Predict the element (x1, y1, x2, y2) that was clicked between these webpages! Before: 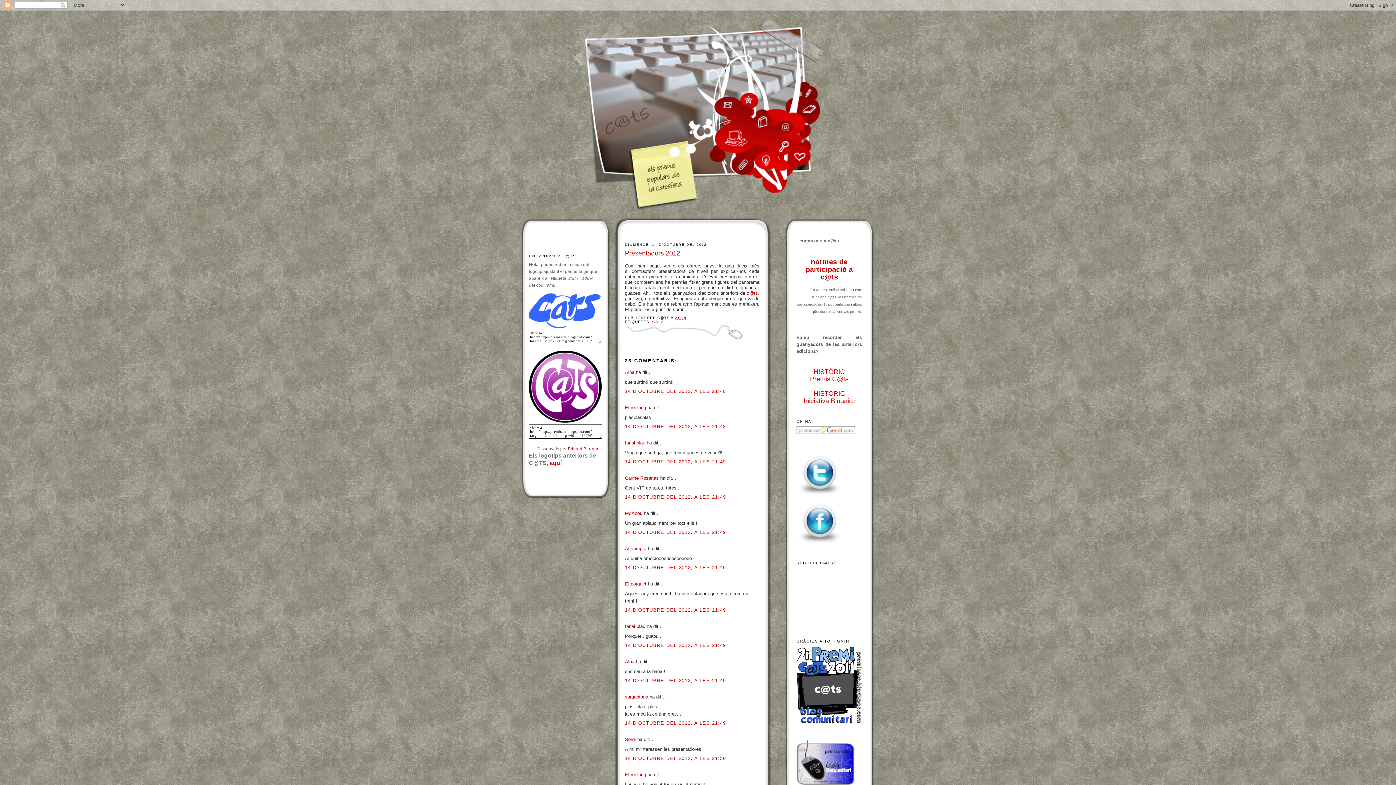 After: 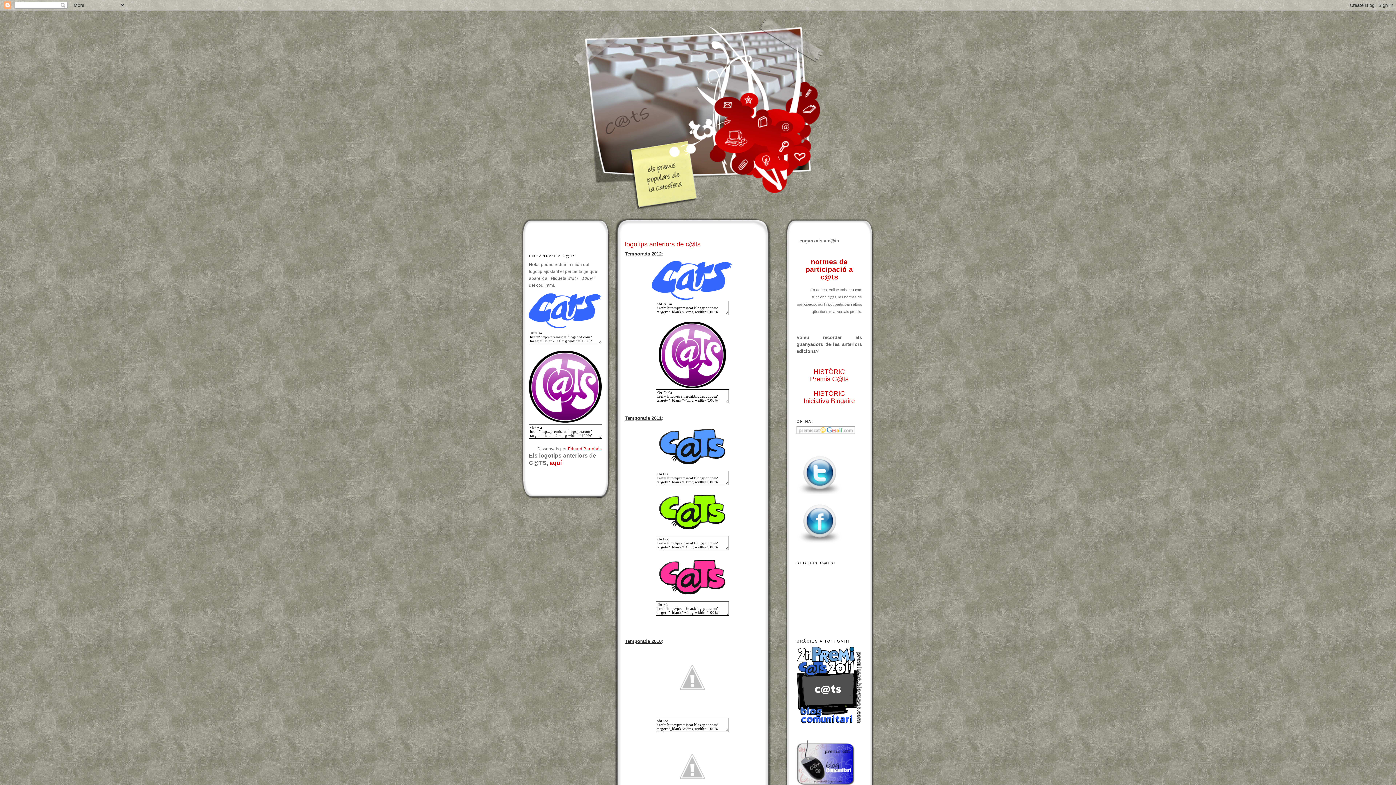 Action: label: aquí bbox: (549, 460, 561, 466)